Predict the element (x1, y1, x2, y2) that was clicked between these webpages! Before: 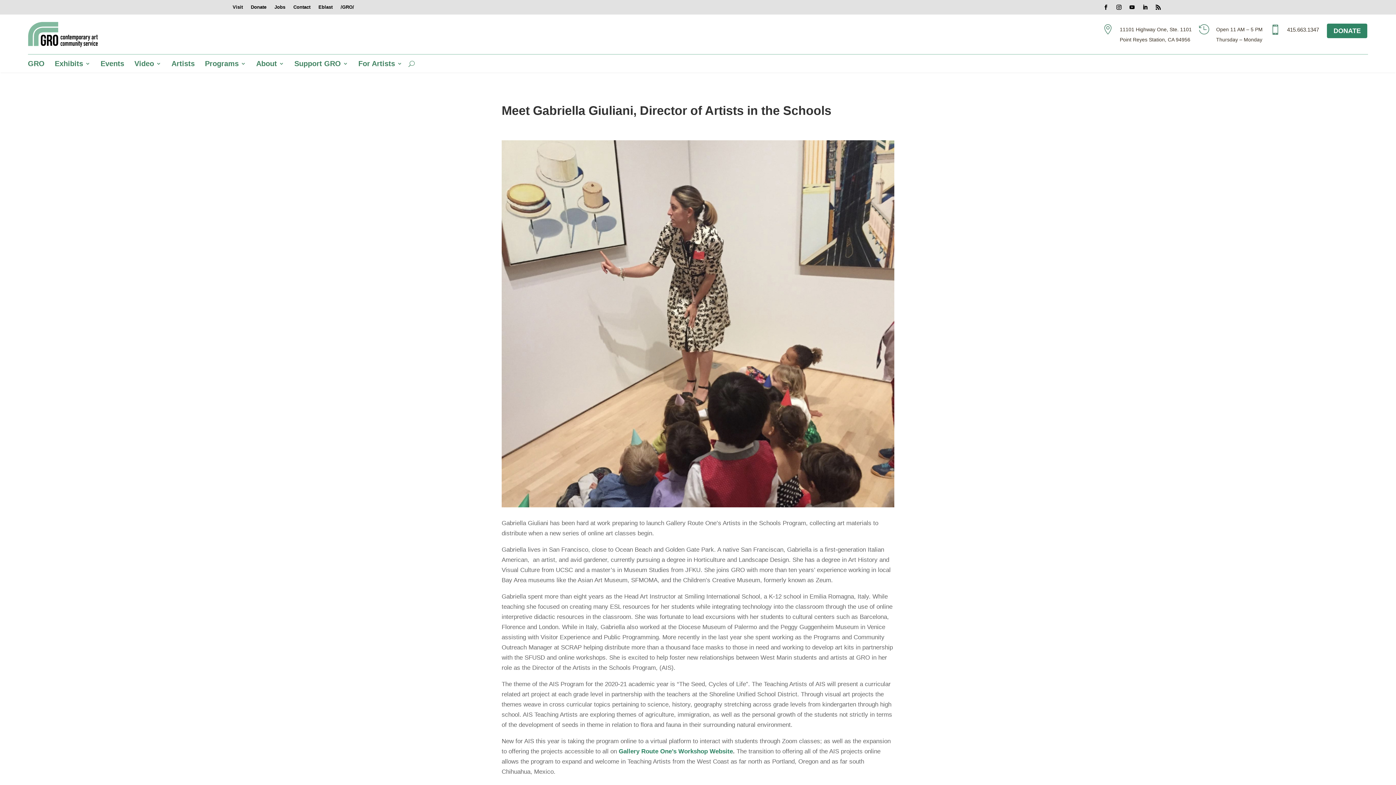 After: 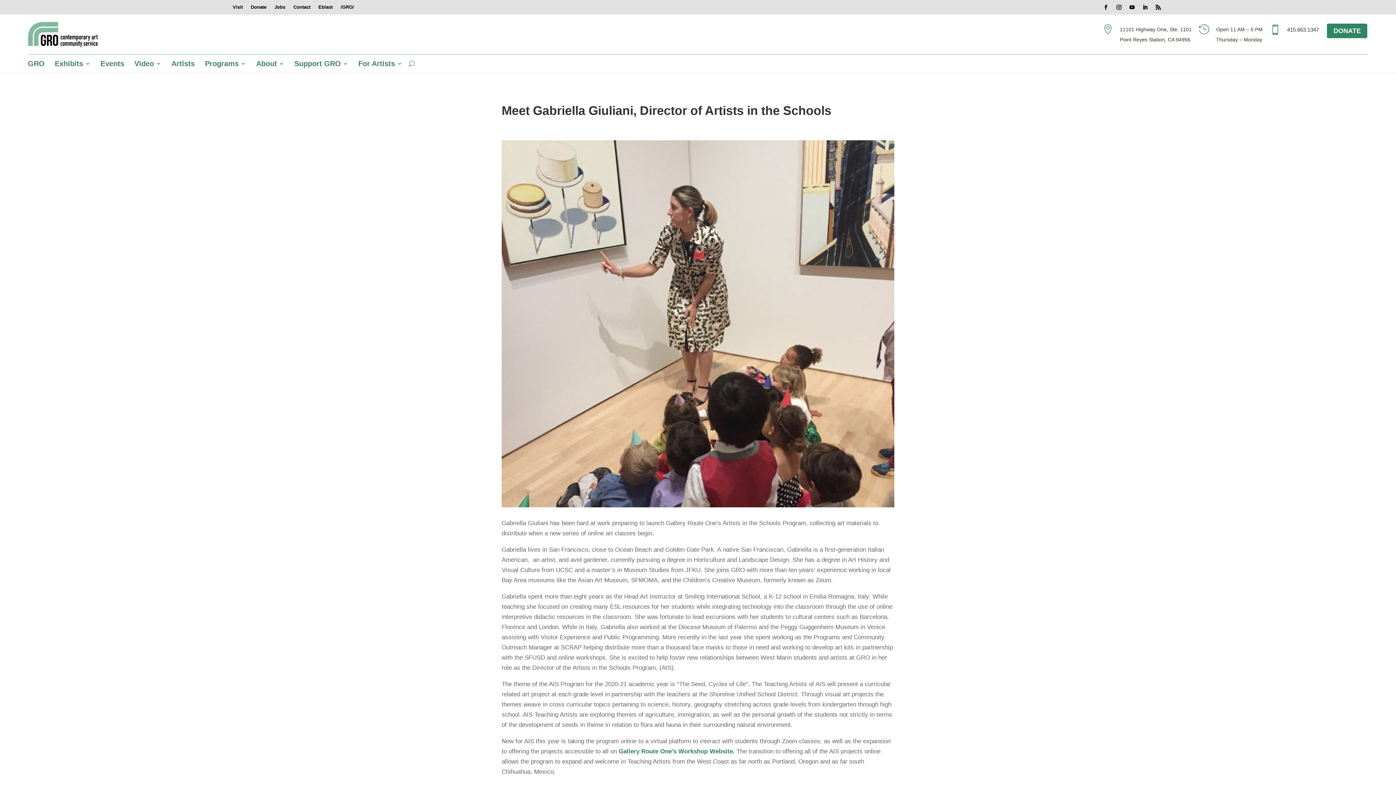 Action: label: Instagram bbox: (1114, 2, 1124, 12)